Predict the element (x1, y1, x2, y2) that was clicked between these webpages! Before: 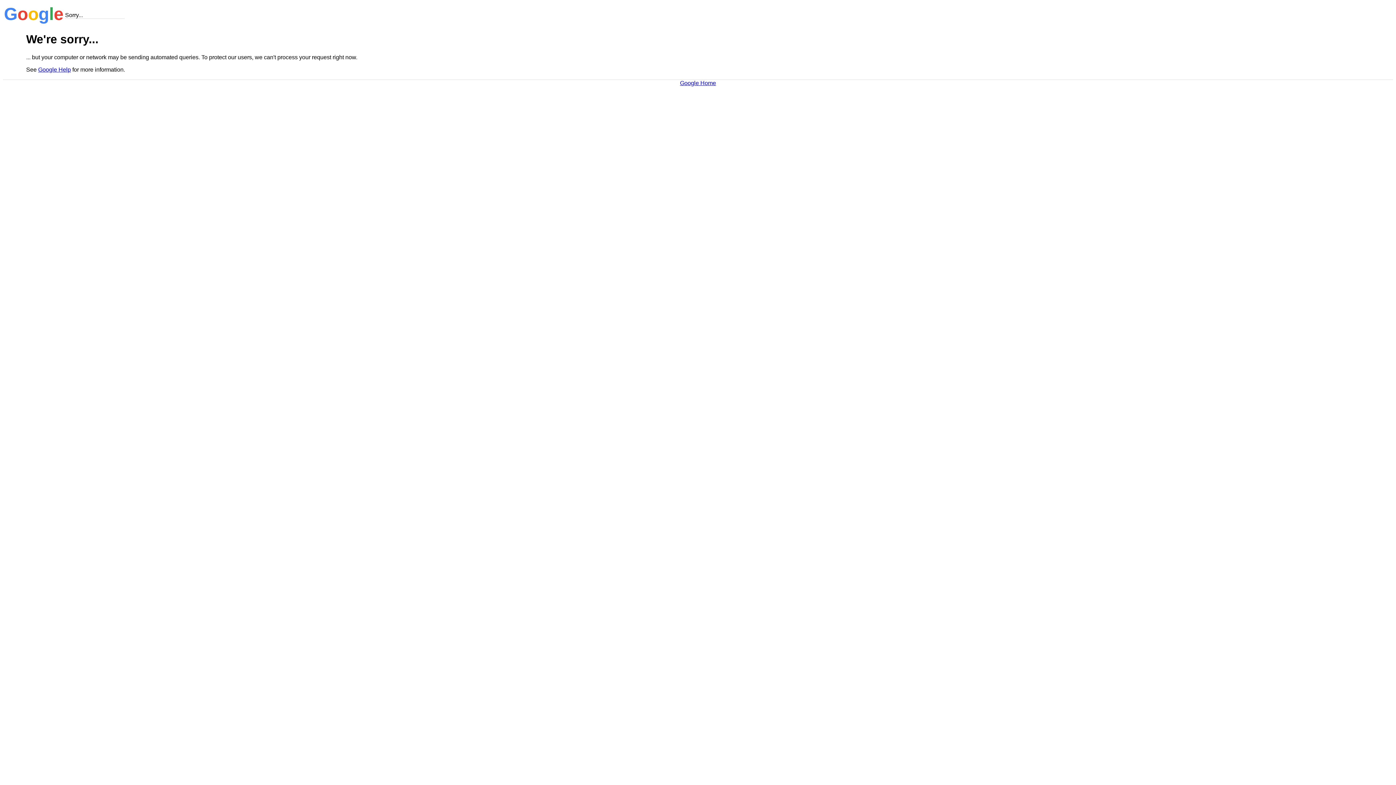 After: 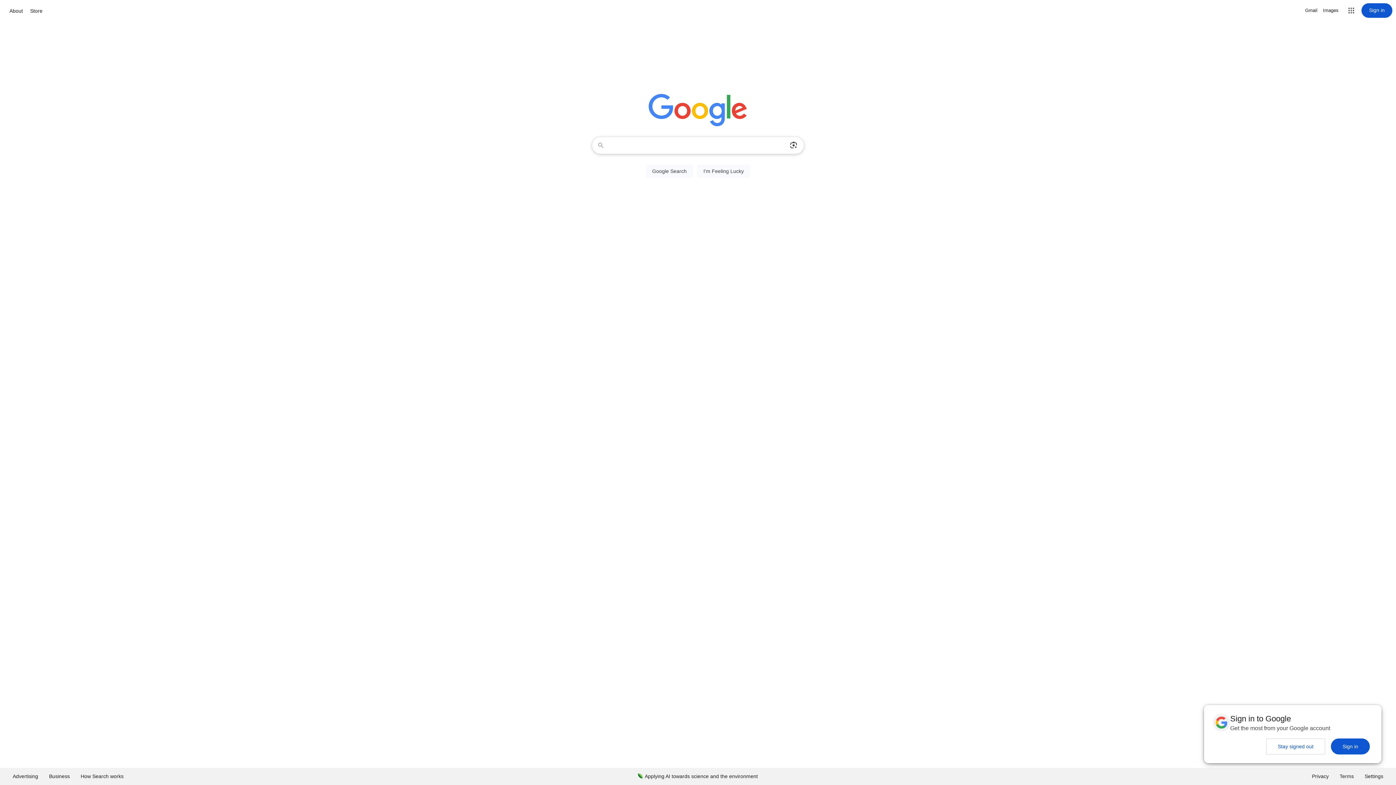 Action: bbox: (680, 79, 716, 86) label: Google Home